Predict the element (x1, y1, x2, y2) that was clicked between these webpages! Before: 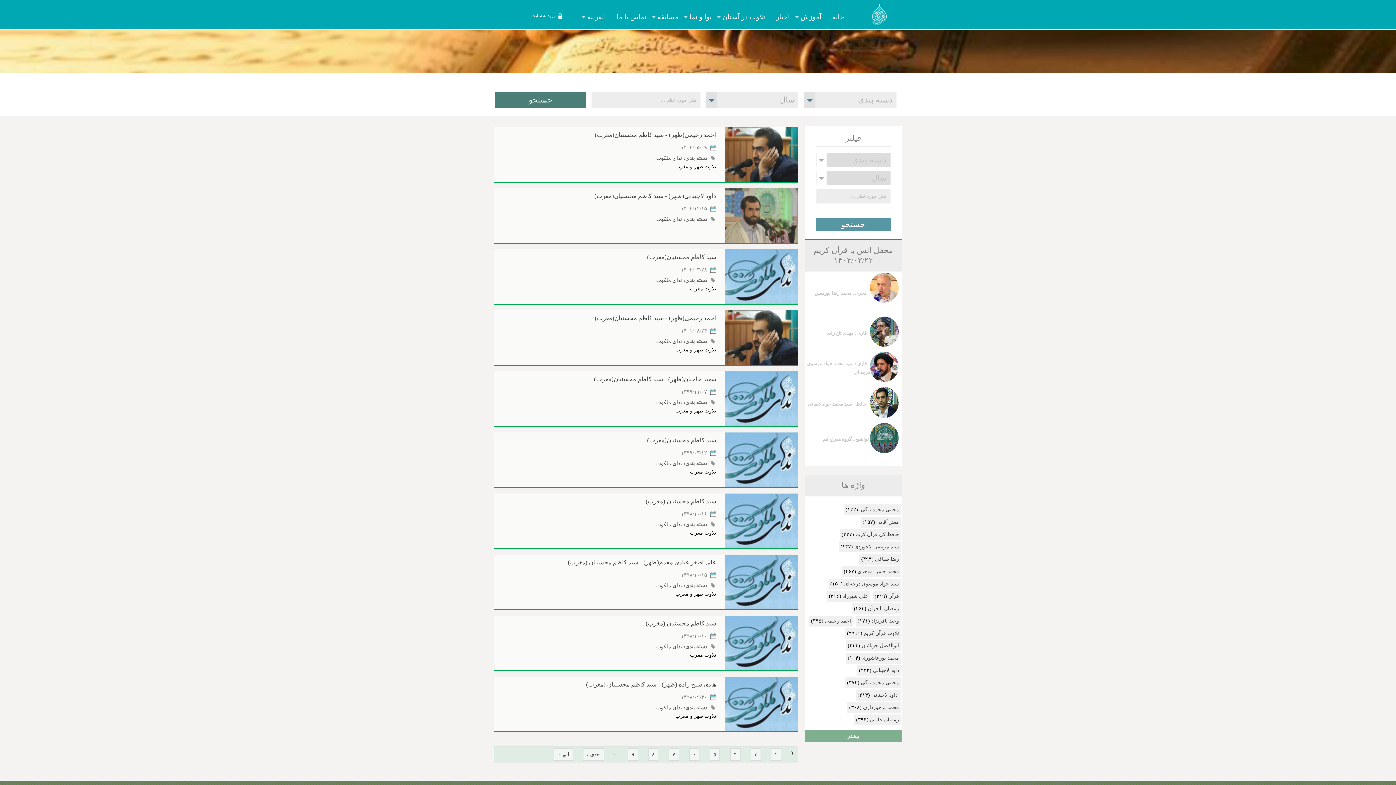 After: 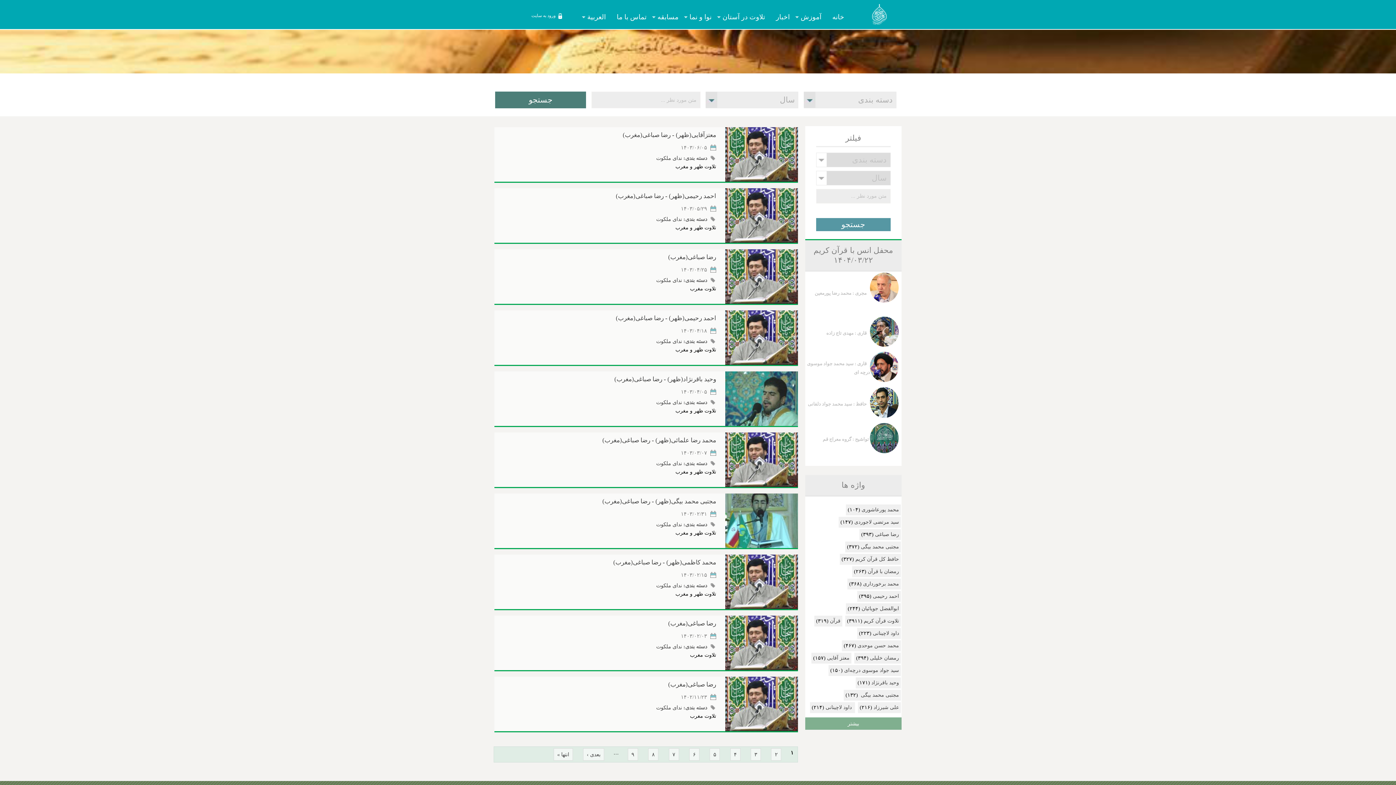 Action: bbox: (875, 556, 899, 562) label: رضا صباغی